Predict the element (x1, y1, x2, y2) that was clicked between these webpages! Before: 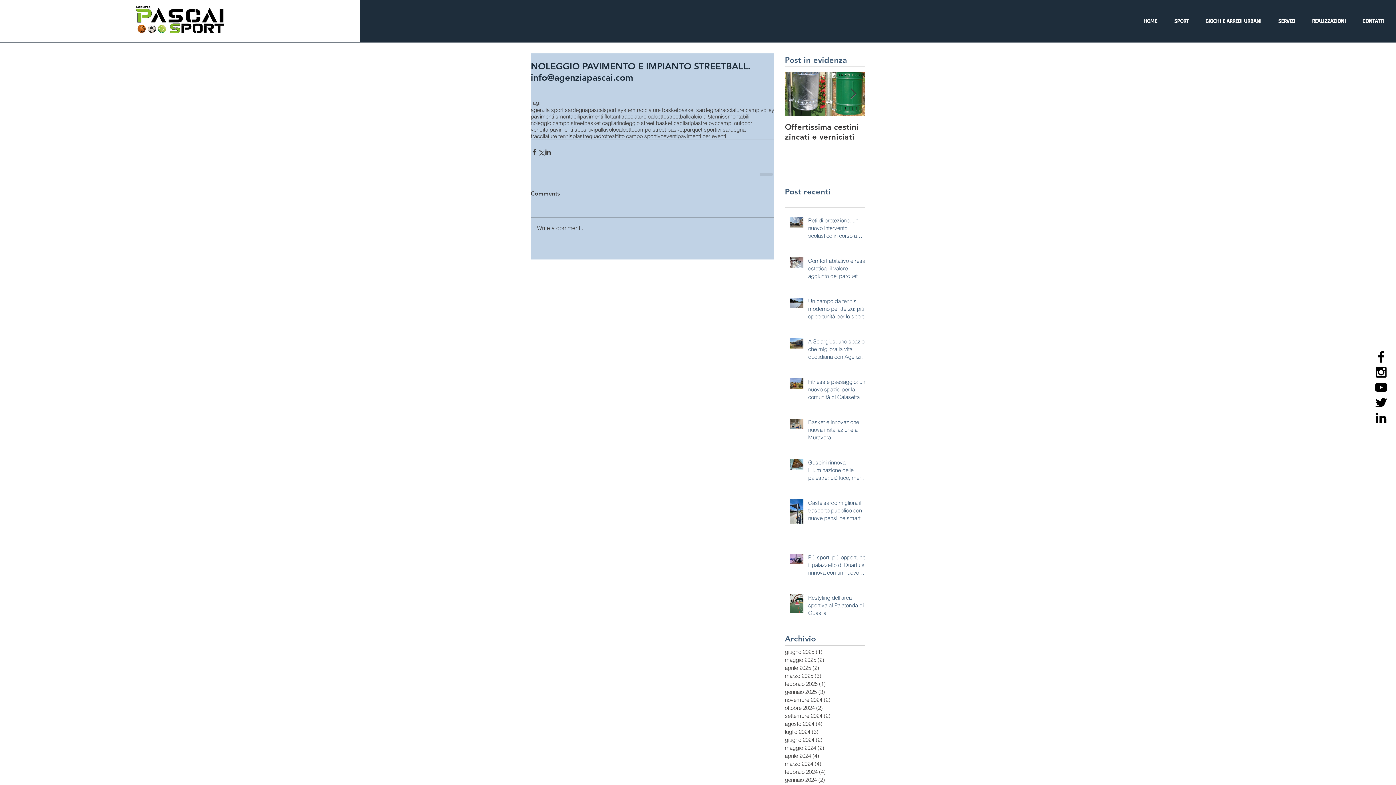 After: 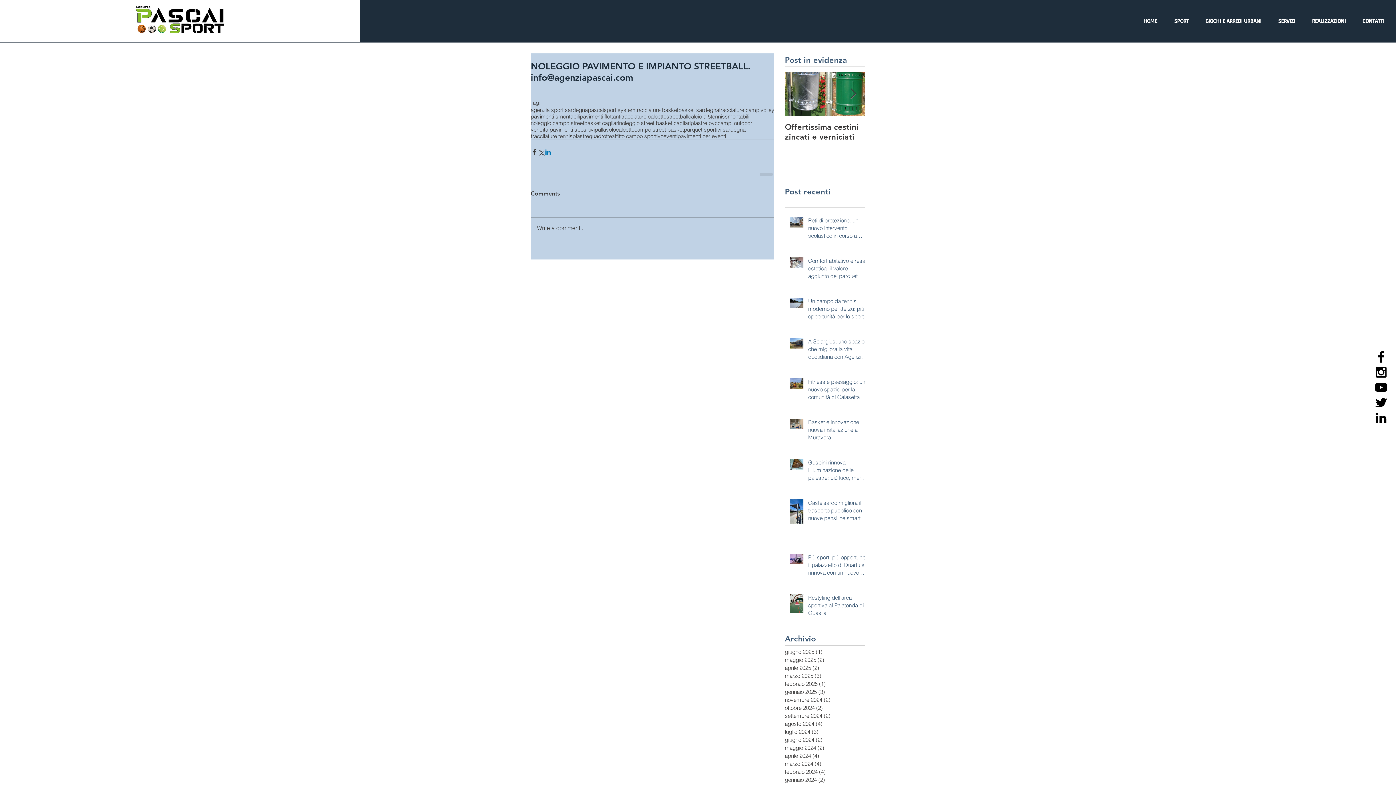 Action: label: Condividi su LinkedIn bbox: (544, 148, 551, 155)